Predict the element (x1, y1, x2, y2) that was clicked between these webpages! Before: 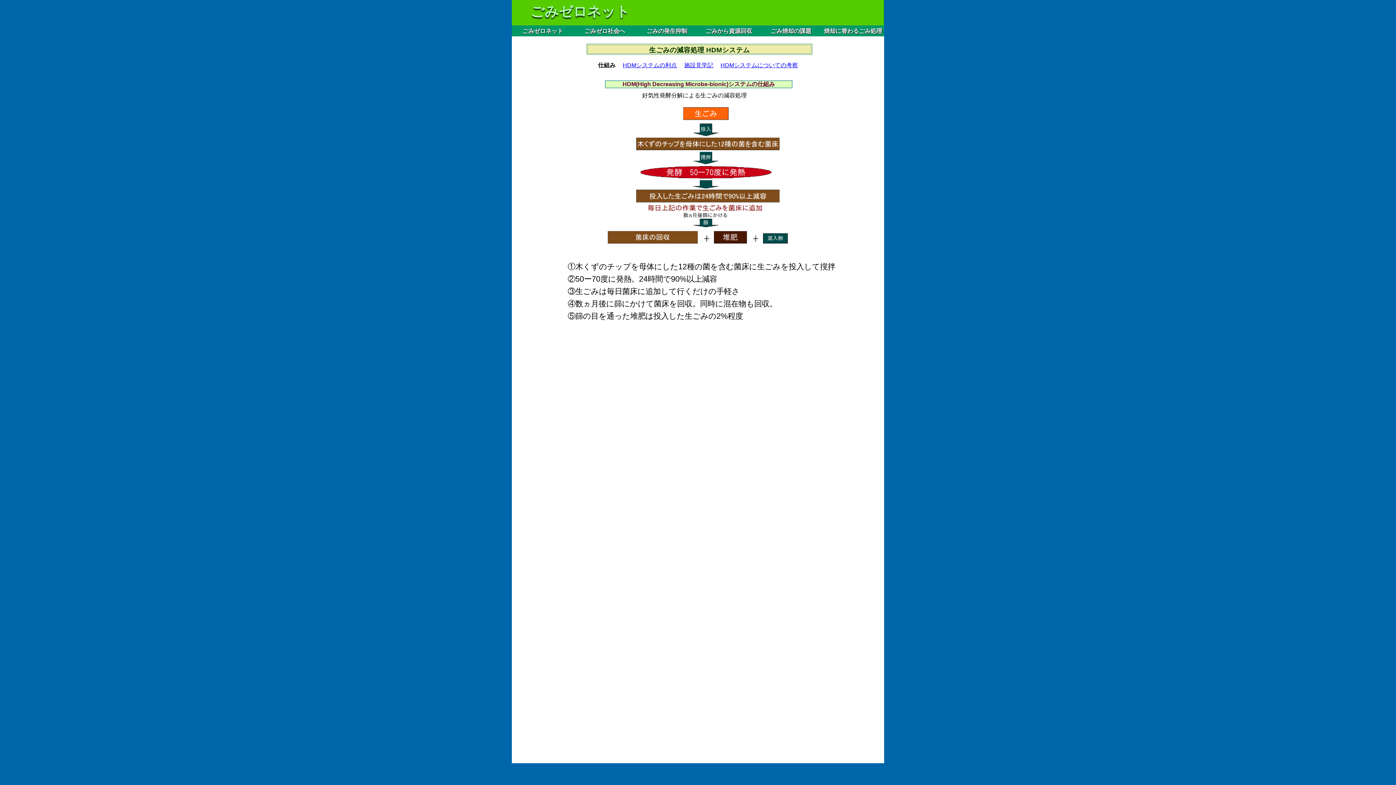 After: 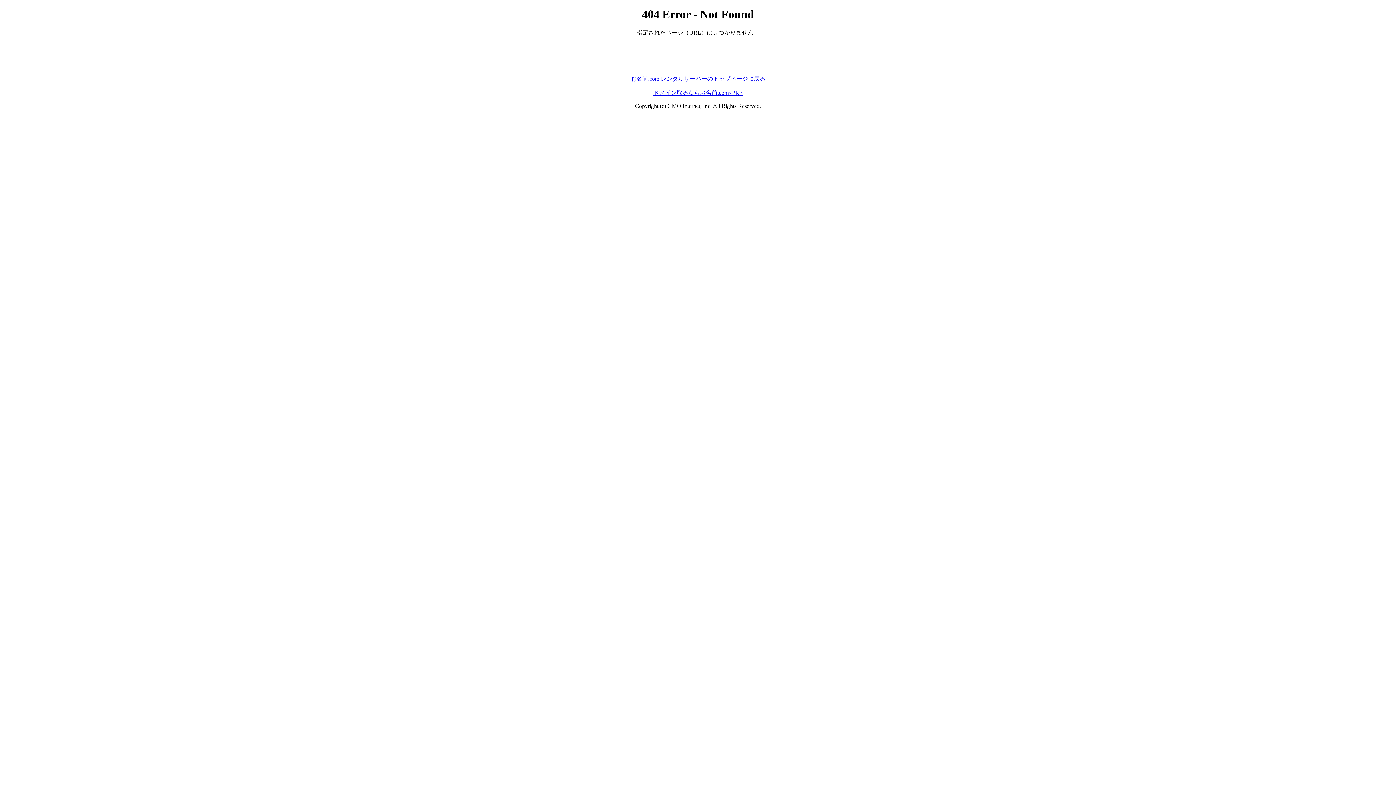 Action: label: ごみから資源回収 bbox: (698, 25, 760, 36)